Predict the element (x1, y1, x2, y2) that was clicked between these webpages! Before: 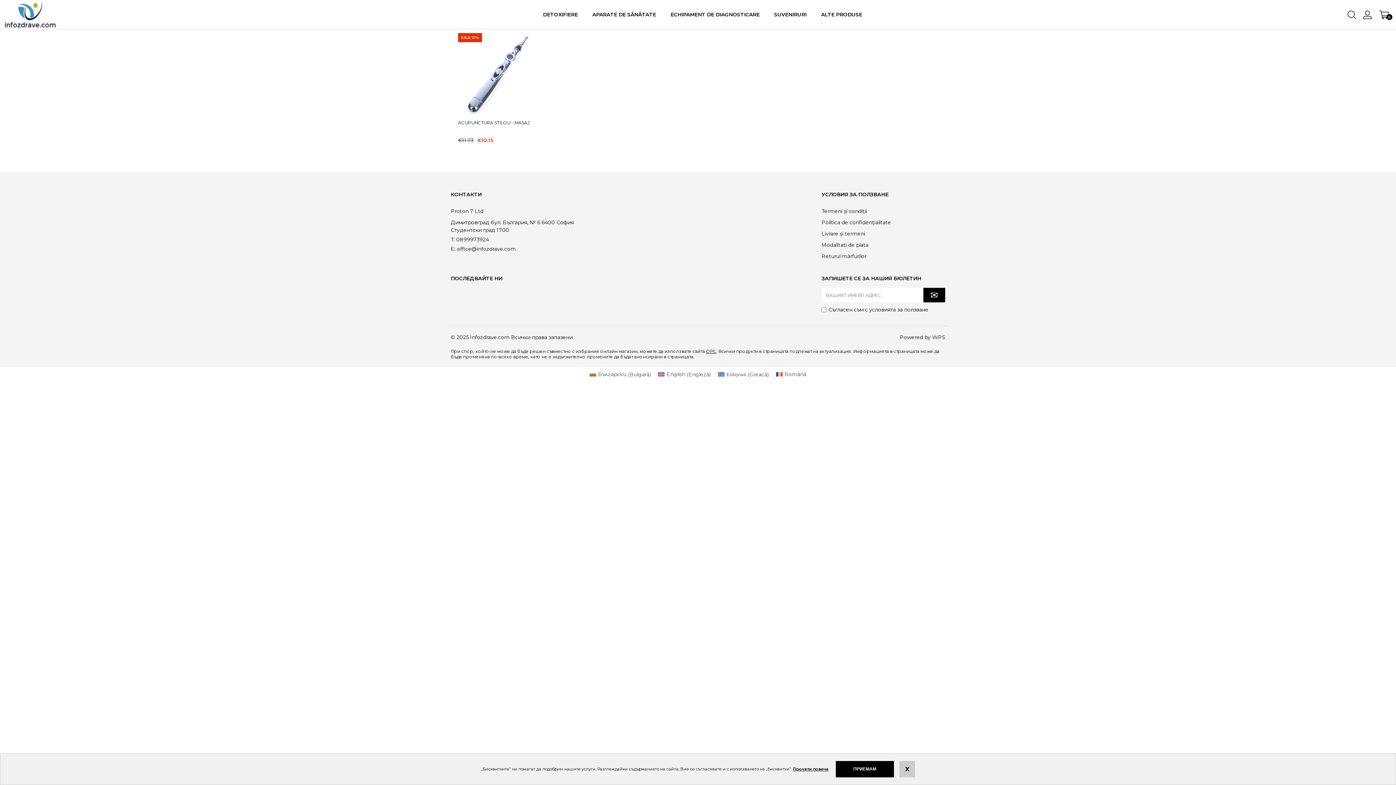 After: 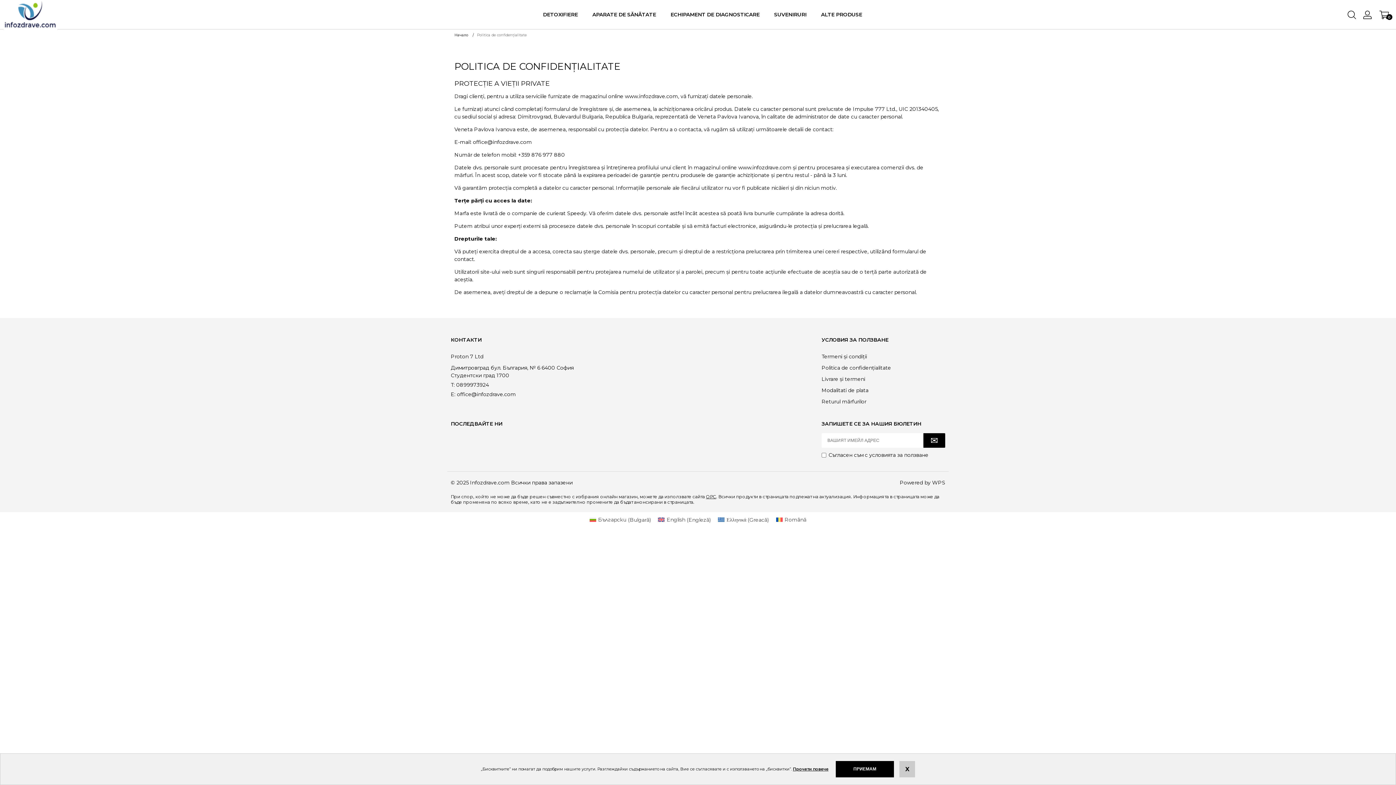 Action: bbox: (821, 219, 891, 225) label: Politica de confidențialitate